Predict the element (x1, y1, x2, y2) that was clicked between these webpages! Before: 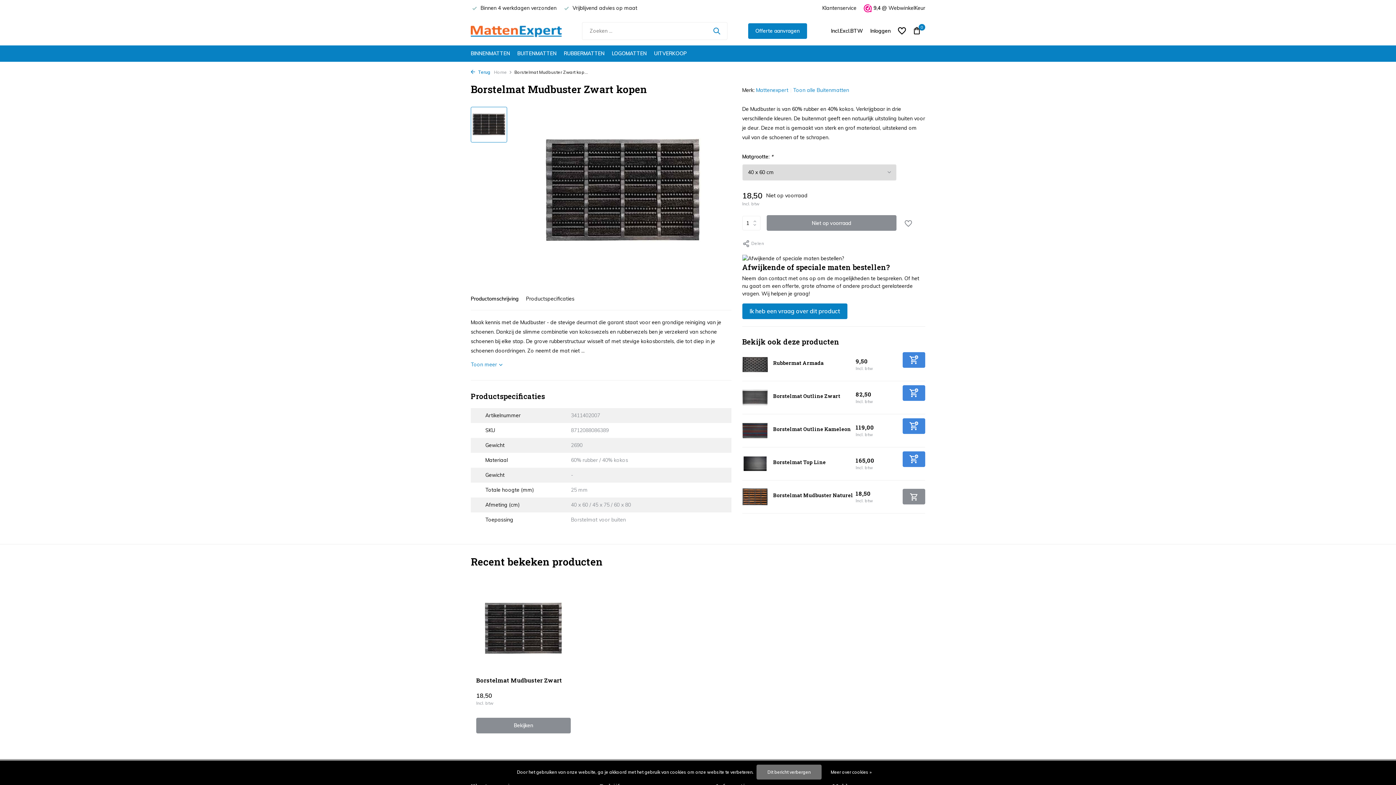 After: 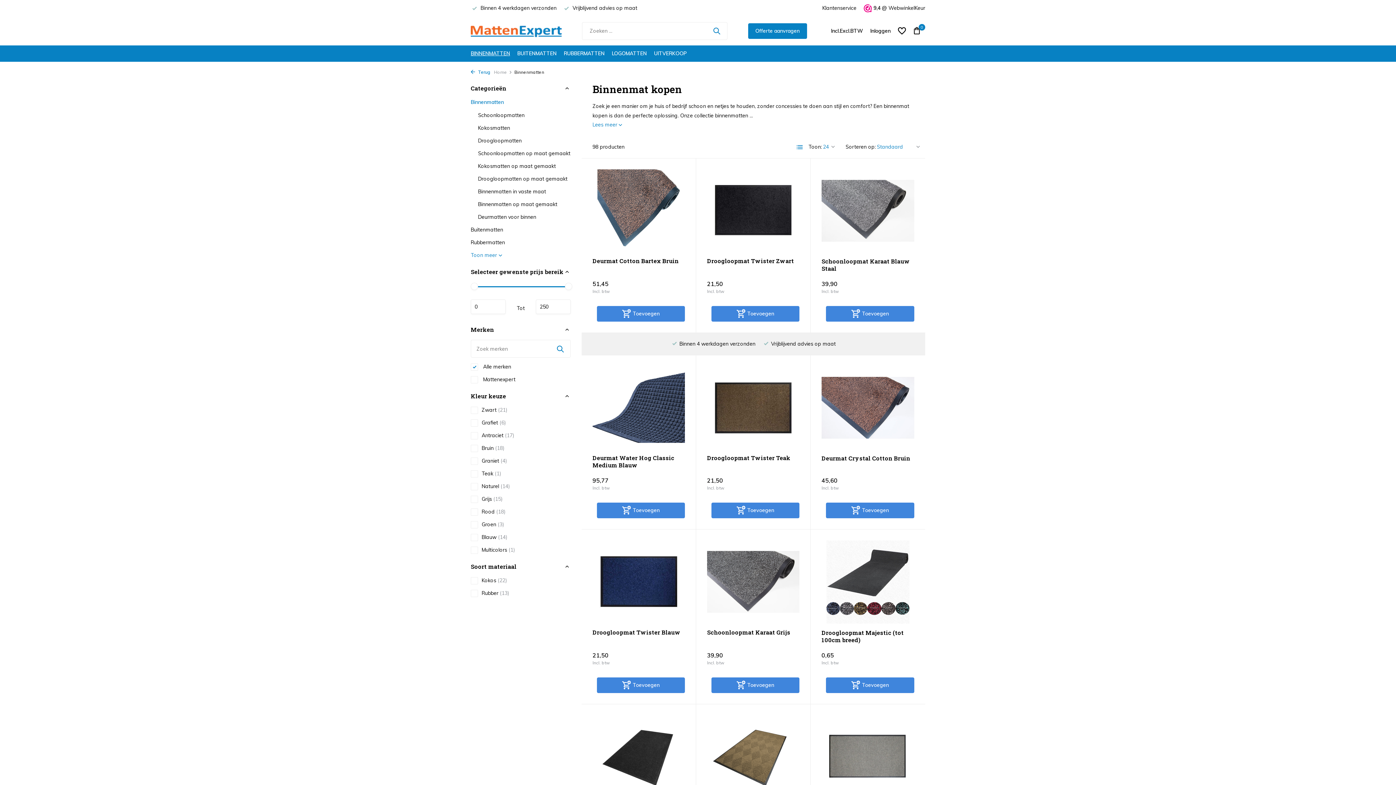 Action: label: BINNENMATTEN bbox: (470, 45, 510, 61)